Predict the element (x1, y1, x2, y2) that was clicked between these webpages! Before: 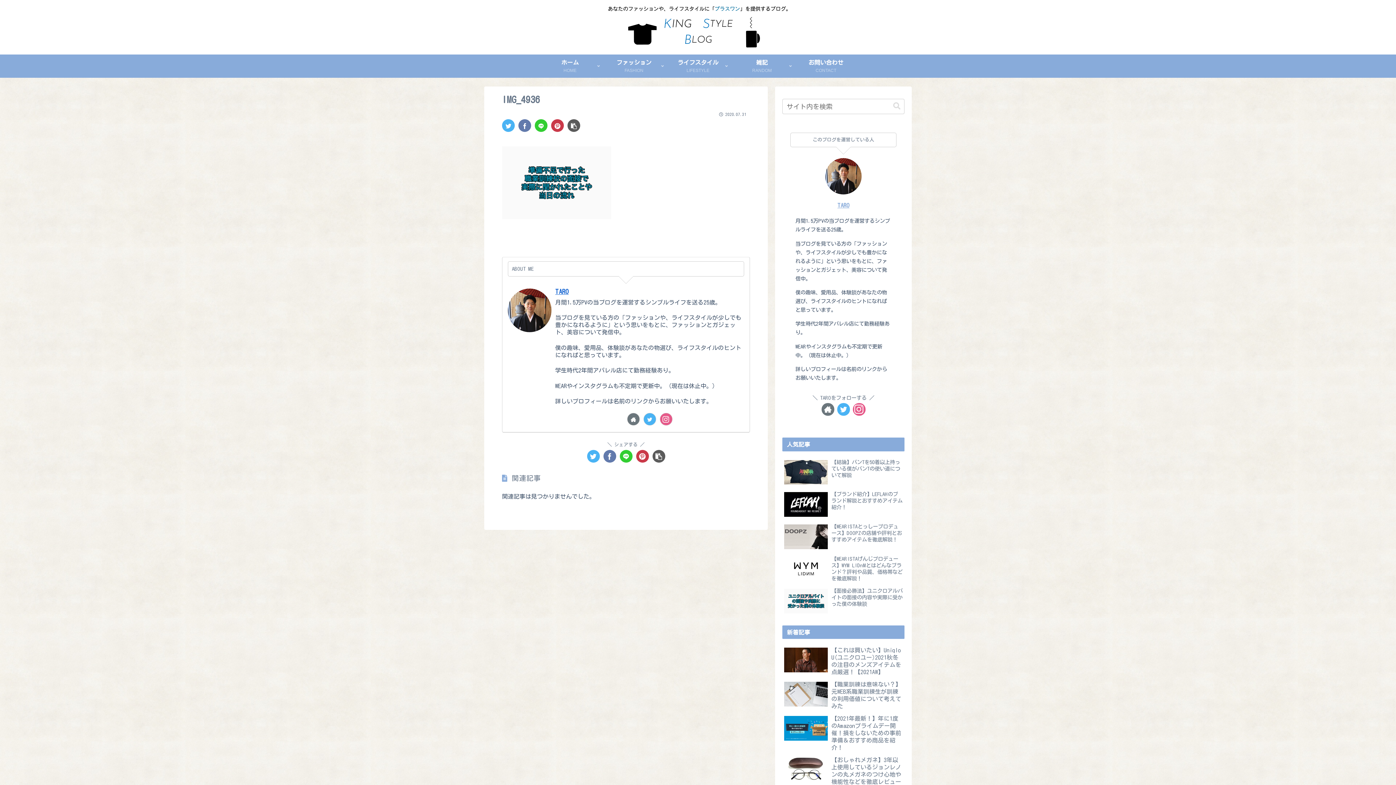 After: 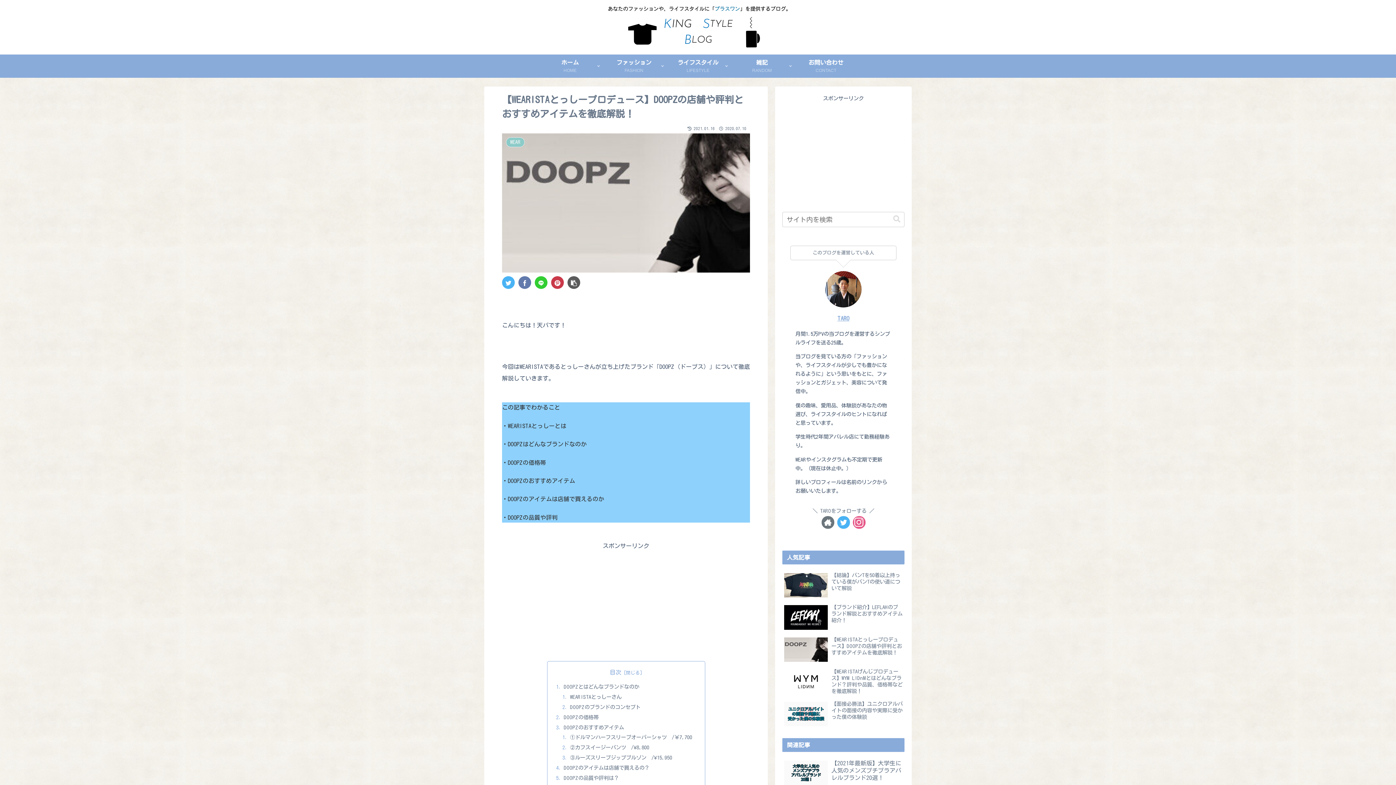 Action: label: 【WEARISTAとっしープロデュース】DOOPZの店舗や評判とおすすめアイテムを徹底解説！ bbox: (782, 521, 904, 552)